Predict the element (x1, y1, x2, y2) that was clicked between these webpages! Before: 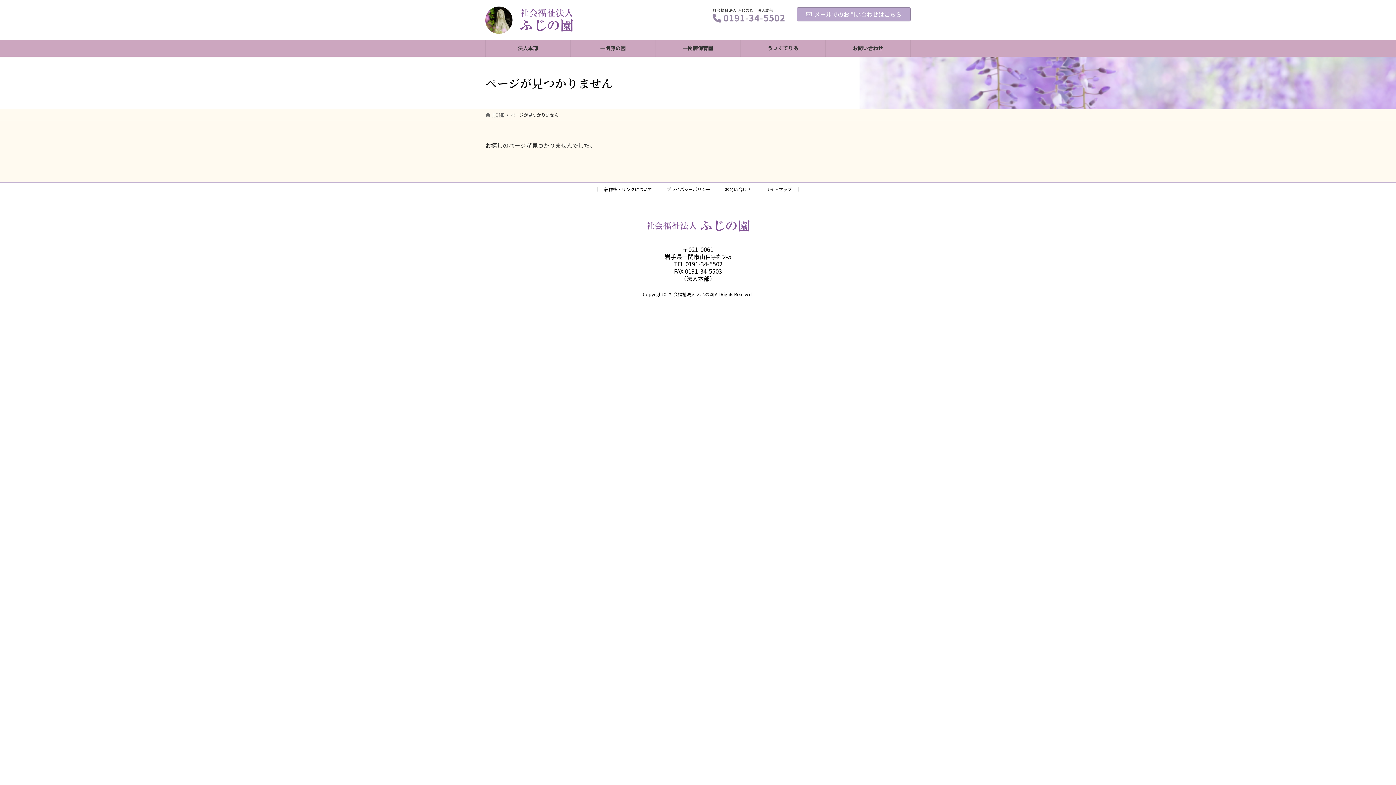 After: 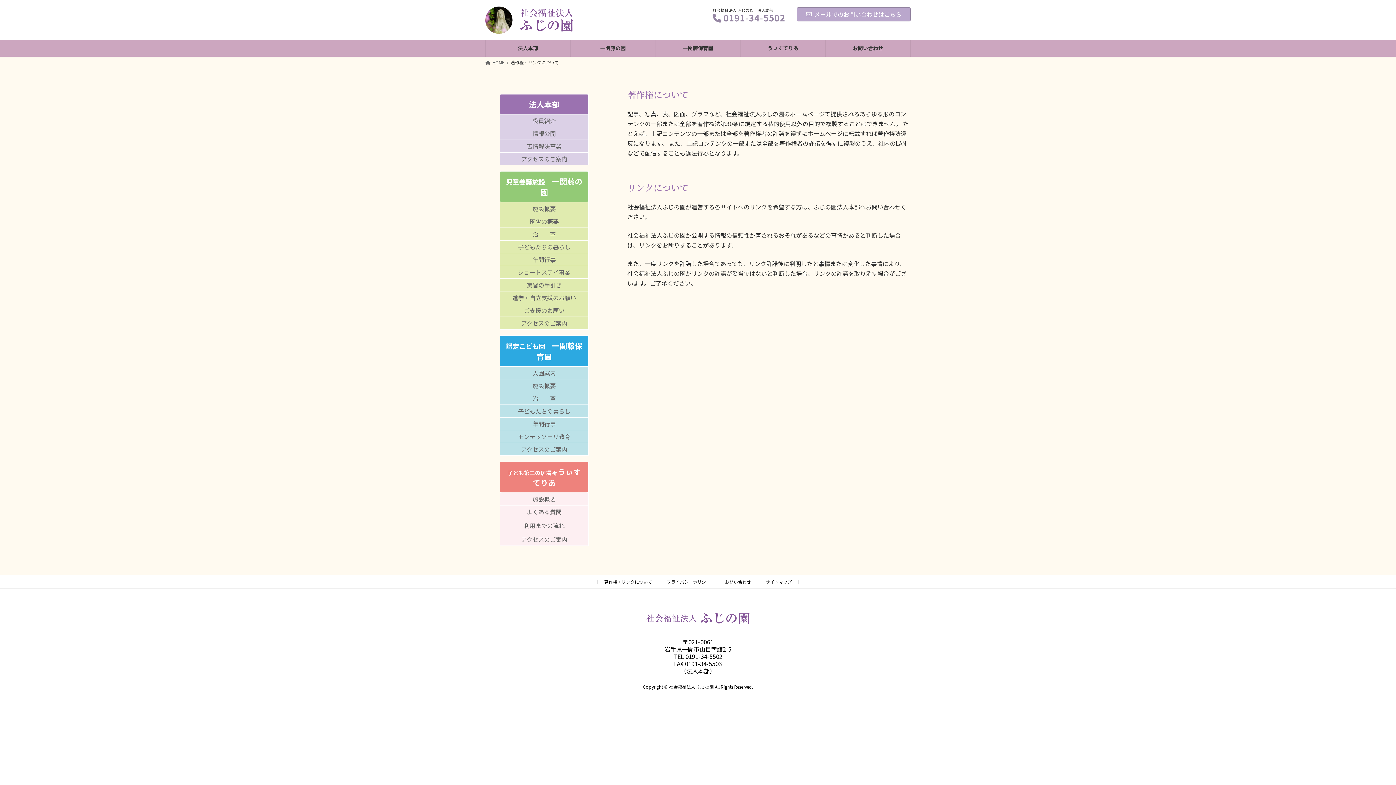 Action: bbox: (604, 186, 652, 192) label: 著作権・リンクについて